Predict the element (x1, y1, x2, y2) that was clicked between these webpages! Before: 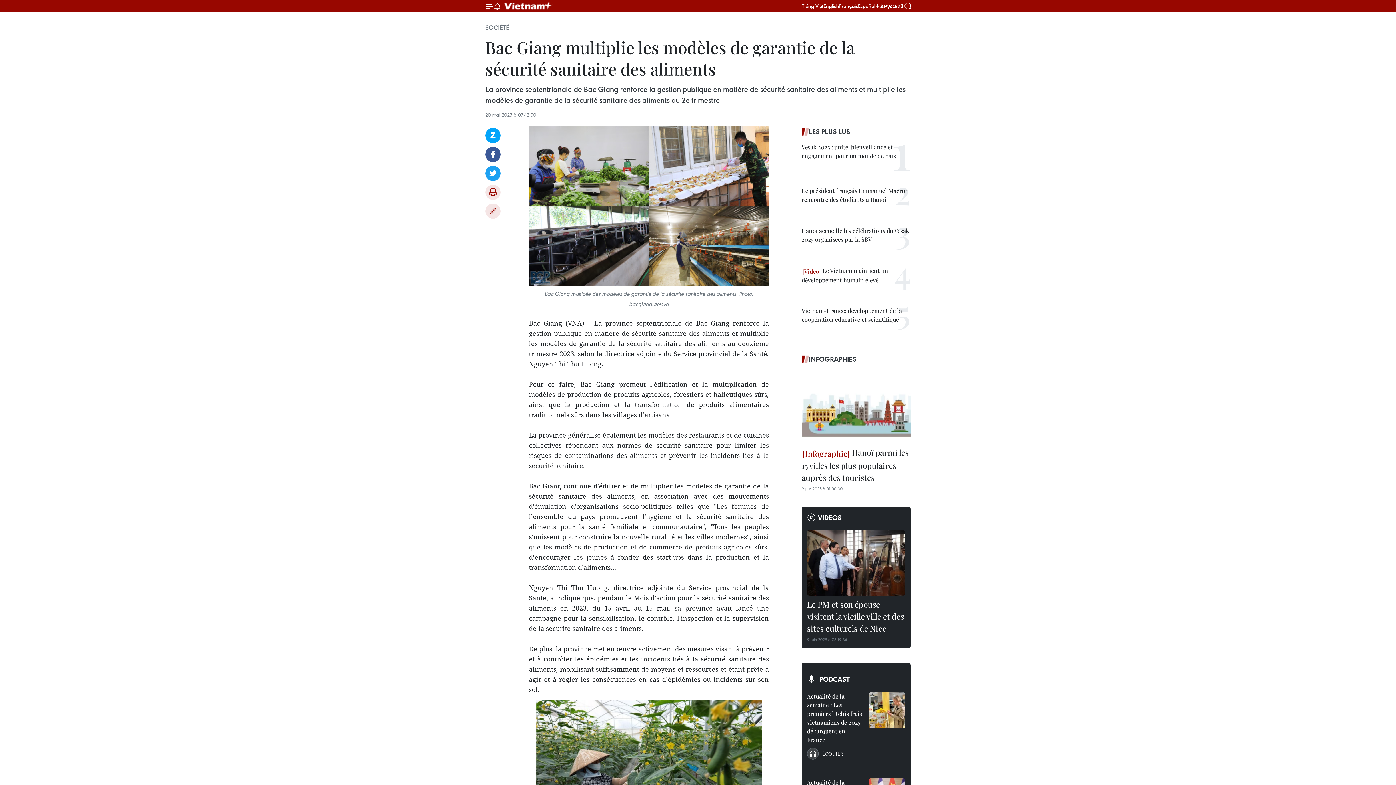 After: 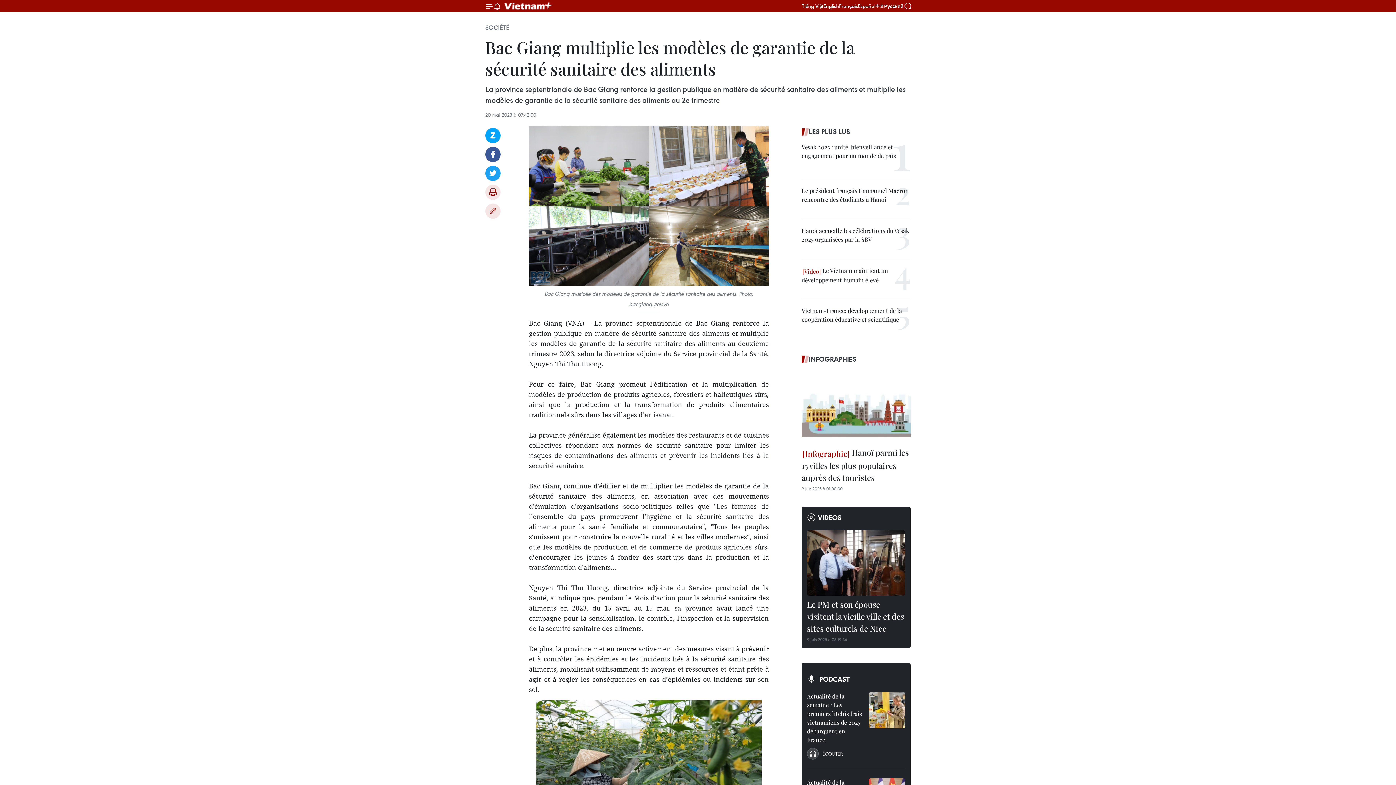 Action: bbox: (875, 3, 884, 8) label: 中文